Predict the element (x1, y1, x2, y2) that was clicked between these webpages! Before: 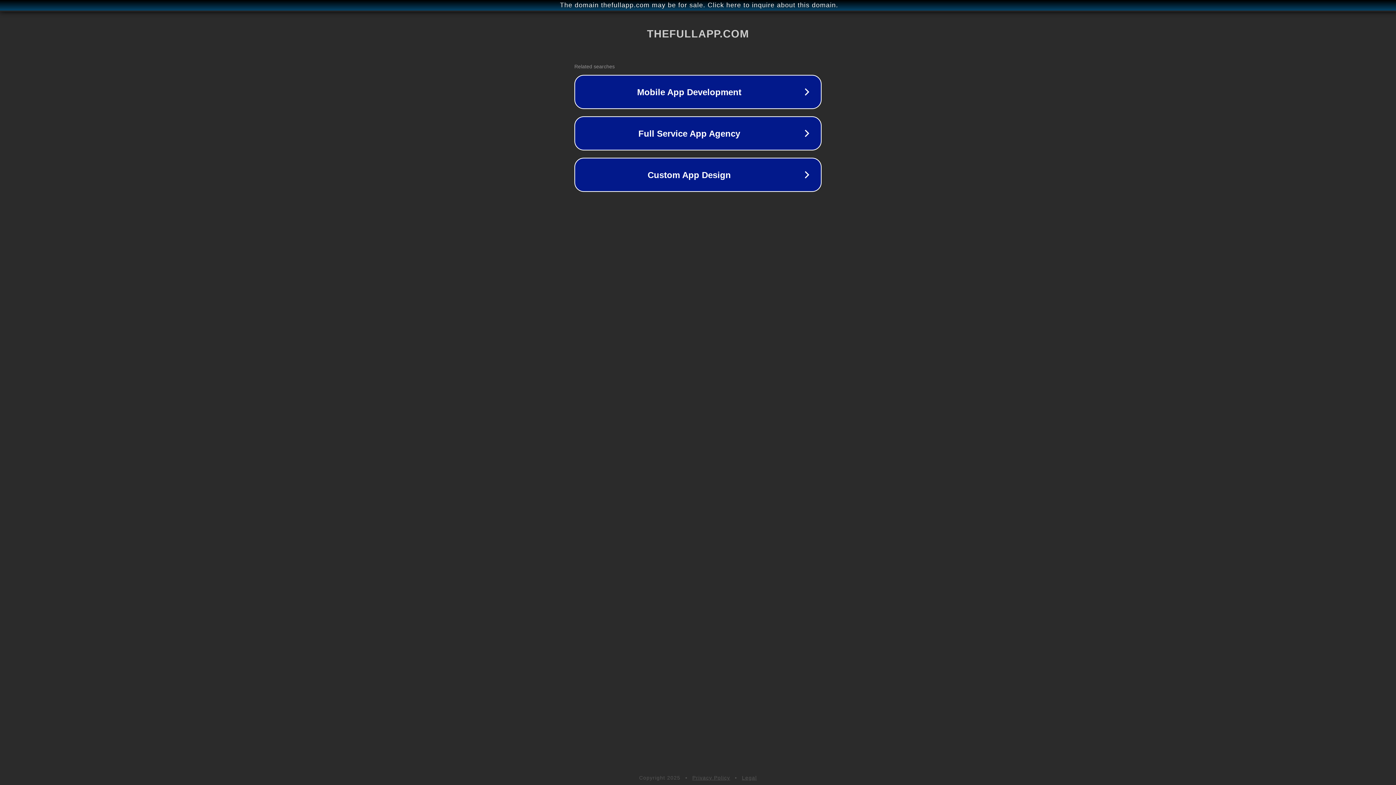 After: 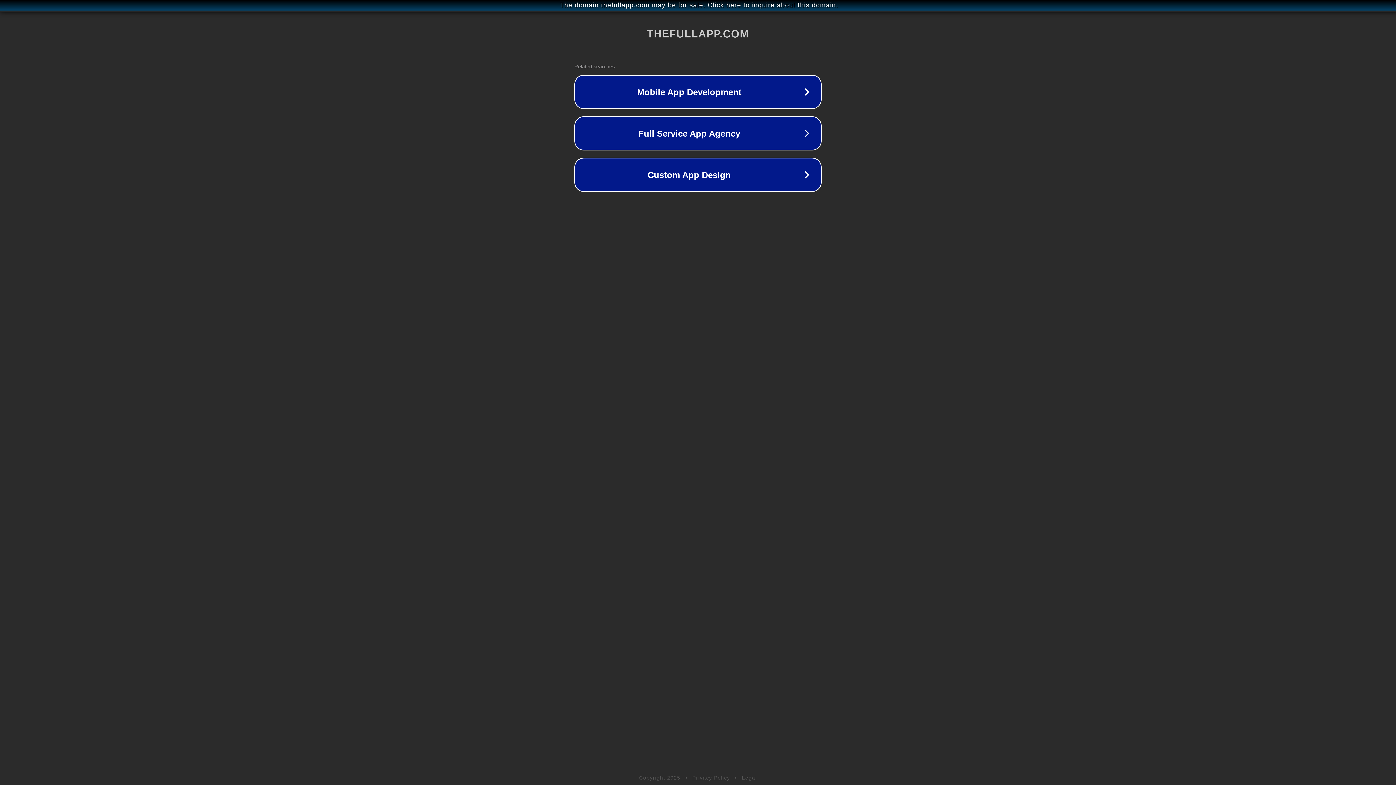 Action: label: Privacy Policy bbox: (692, 775, 730, 781)